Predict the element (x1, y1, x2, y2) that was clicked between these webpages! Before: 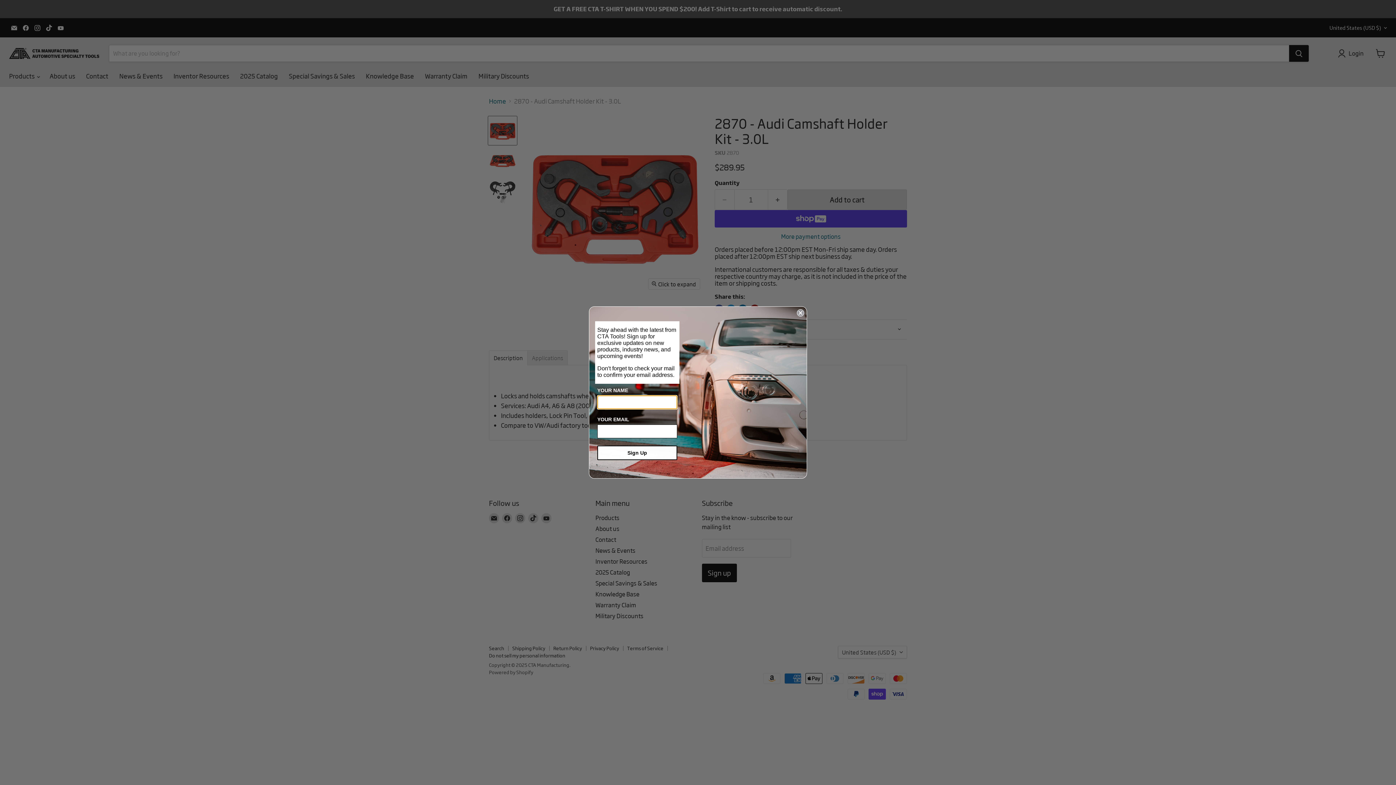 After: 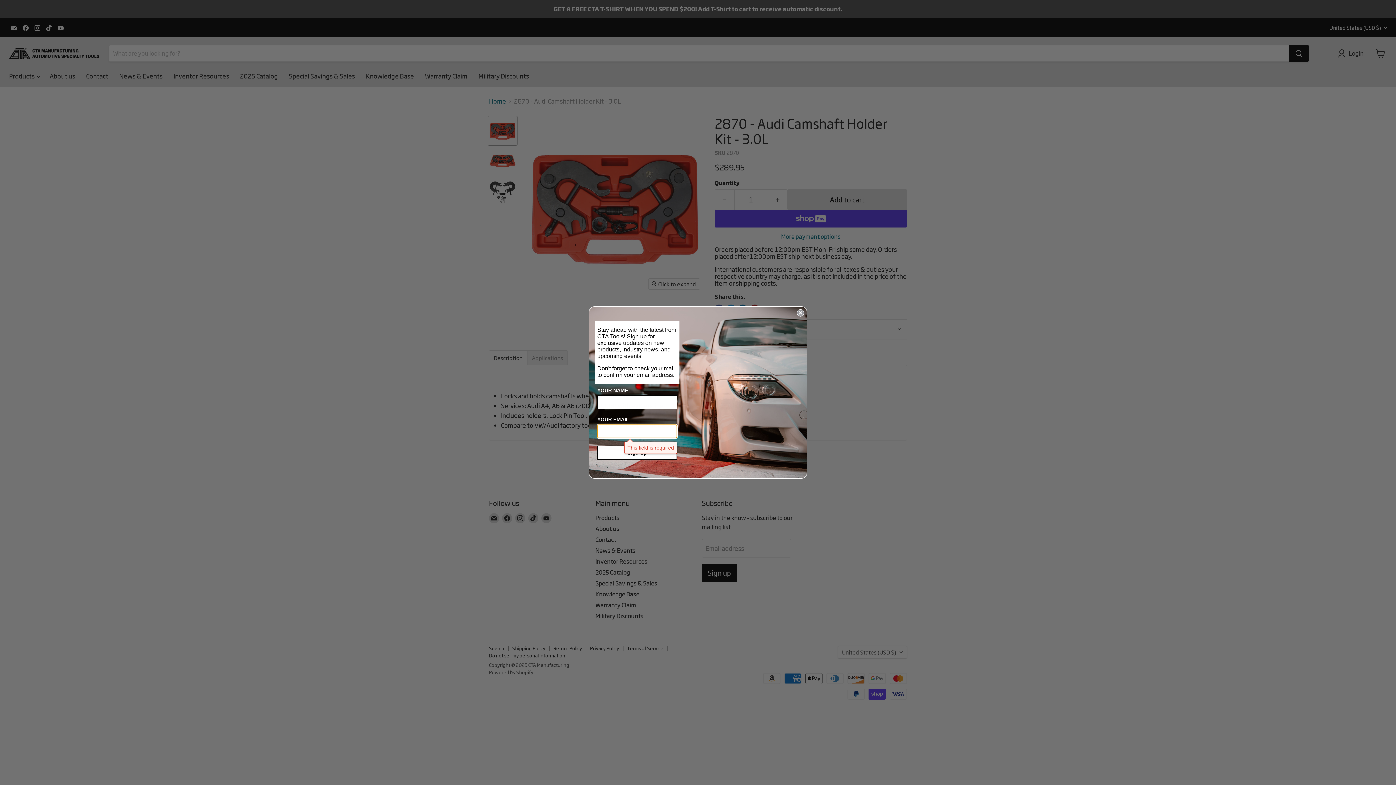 Action: bbox: (597, 445, 677, 460) label: Sign Up